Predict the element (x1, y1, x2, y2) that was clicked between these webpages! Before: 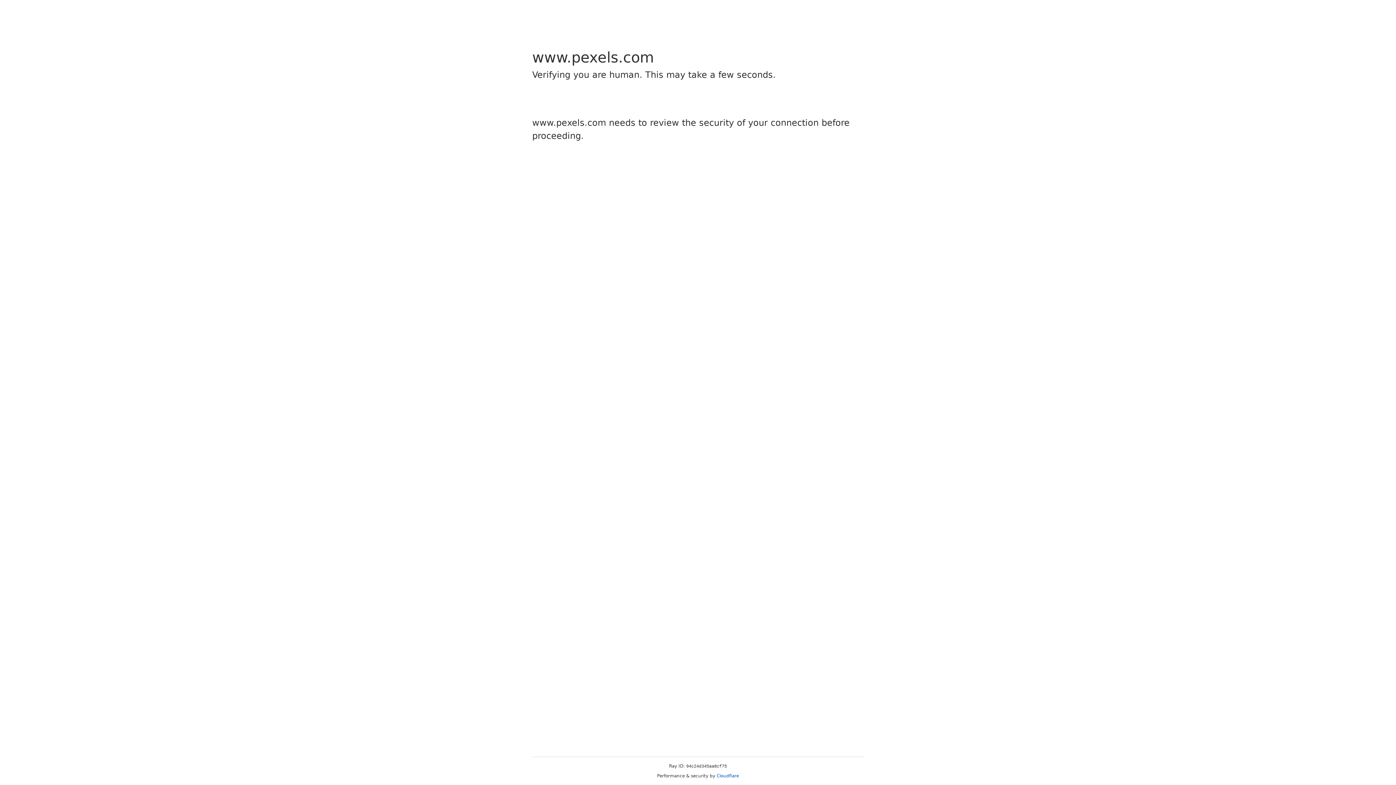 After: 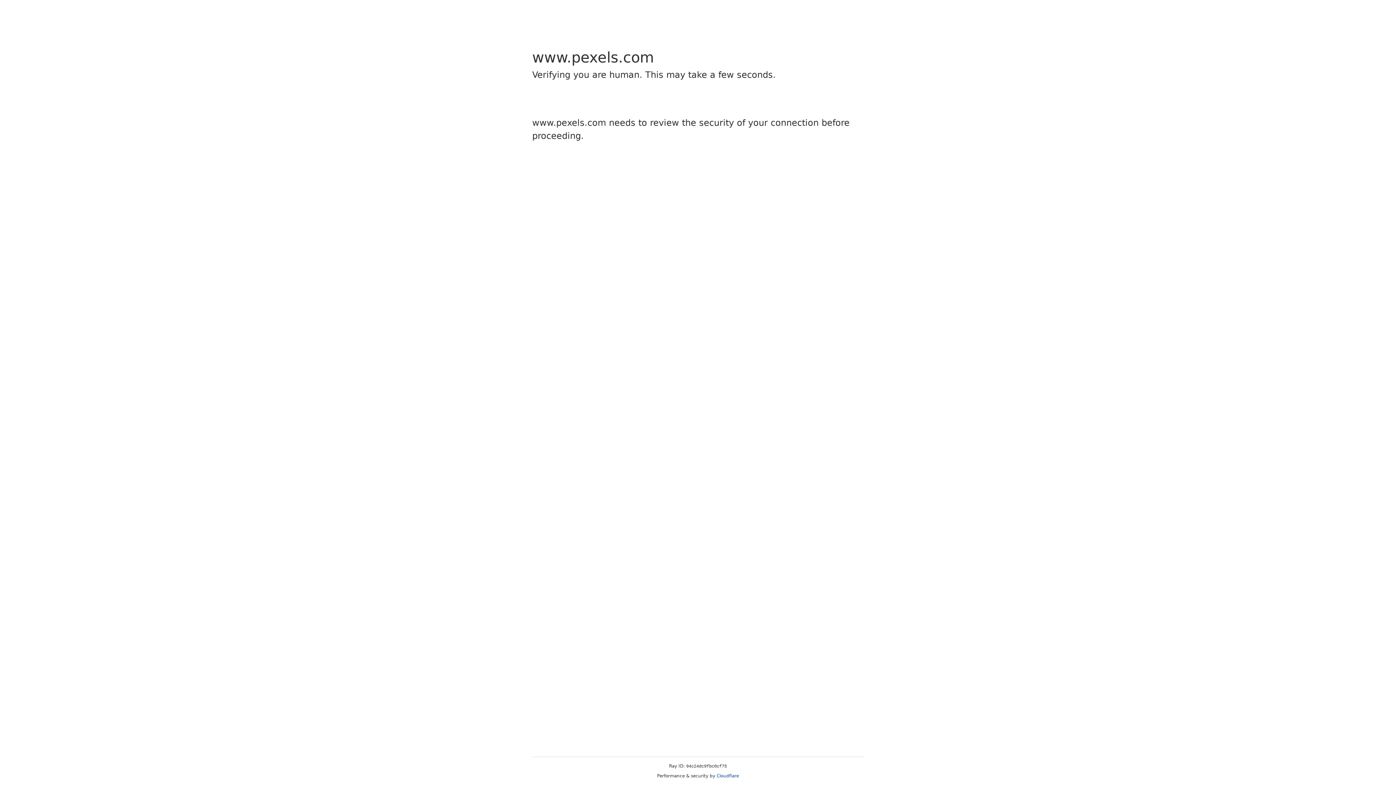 Action: bbox: (716, 773, 739, 778) label: Cloudflare